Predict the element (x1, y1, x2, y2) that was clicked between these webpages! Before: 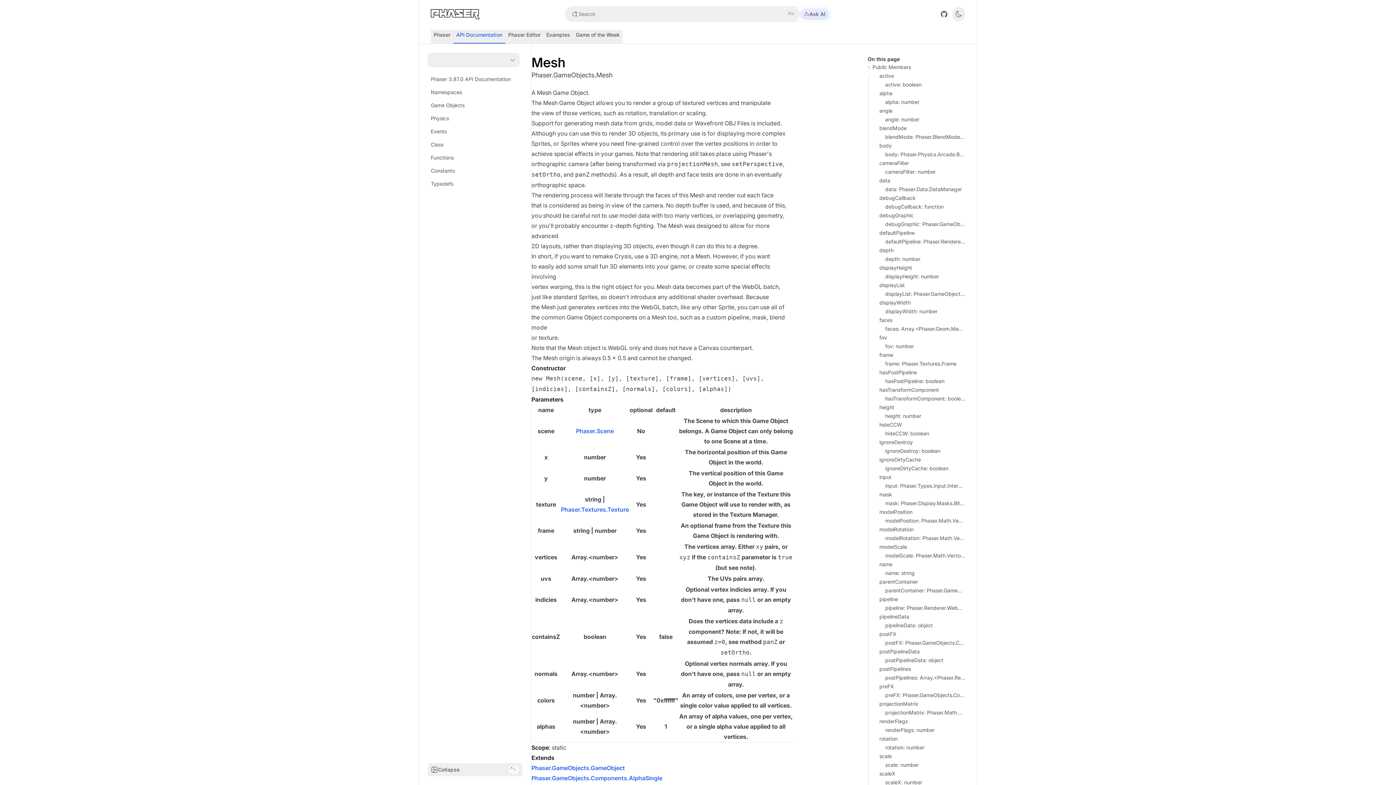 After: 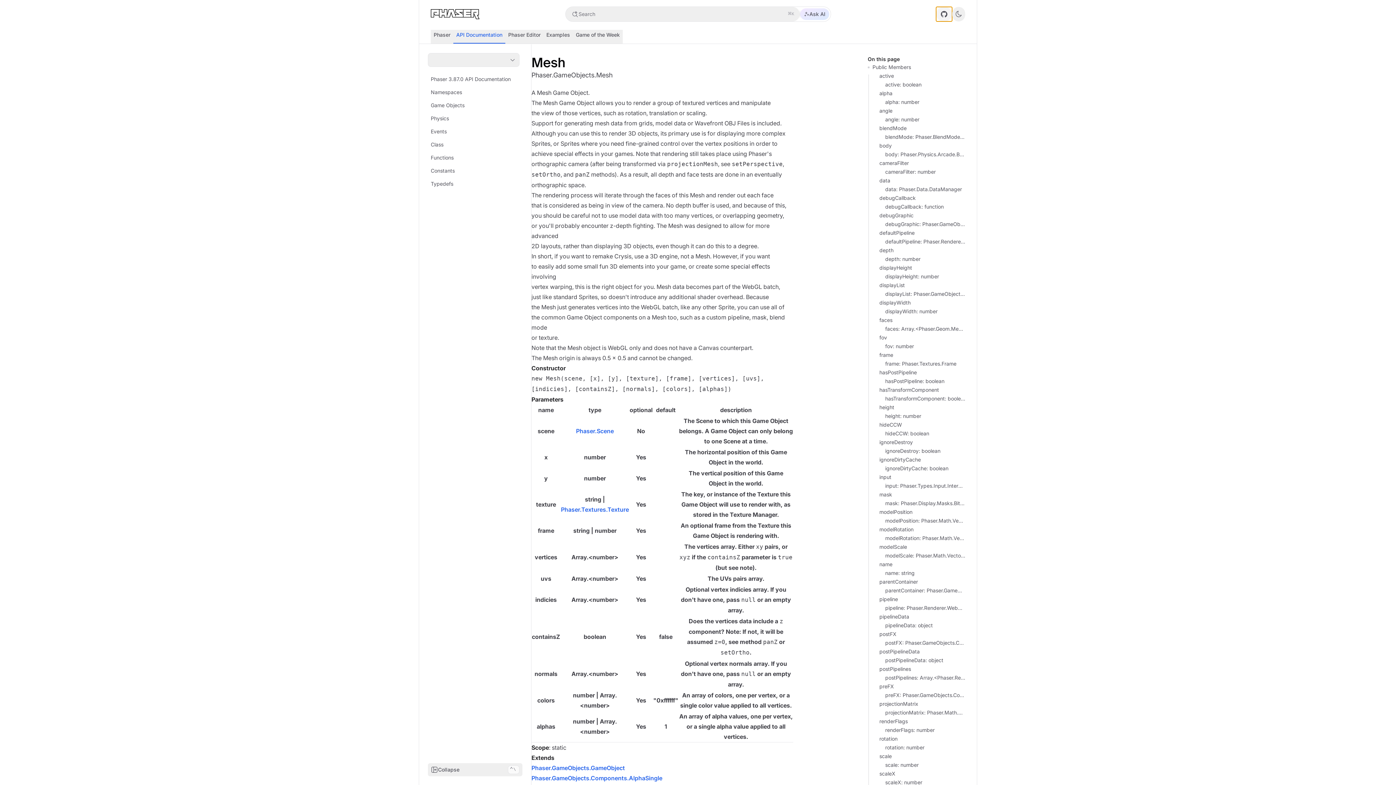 Action: bbox: (936, 6, 952, 21)